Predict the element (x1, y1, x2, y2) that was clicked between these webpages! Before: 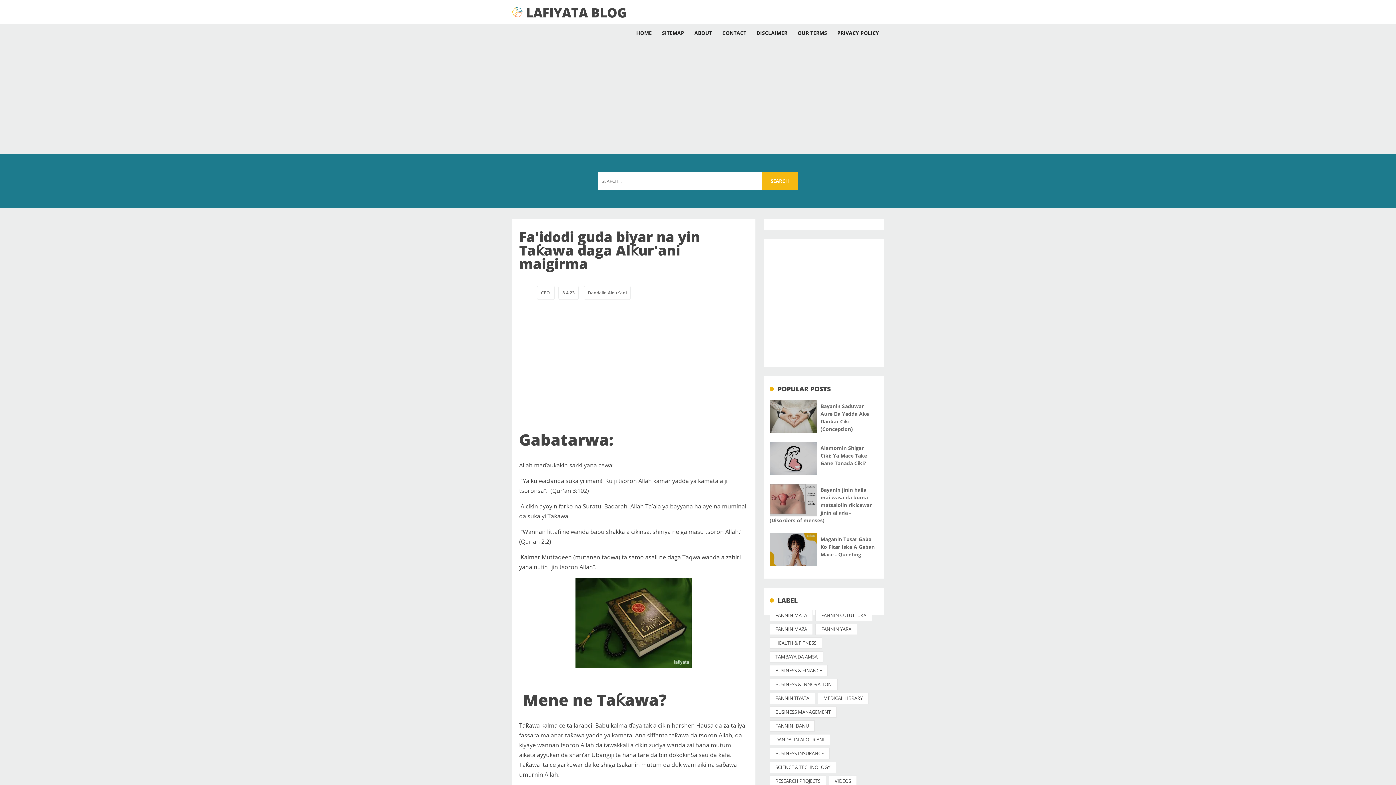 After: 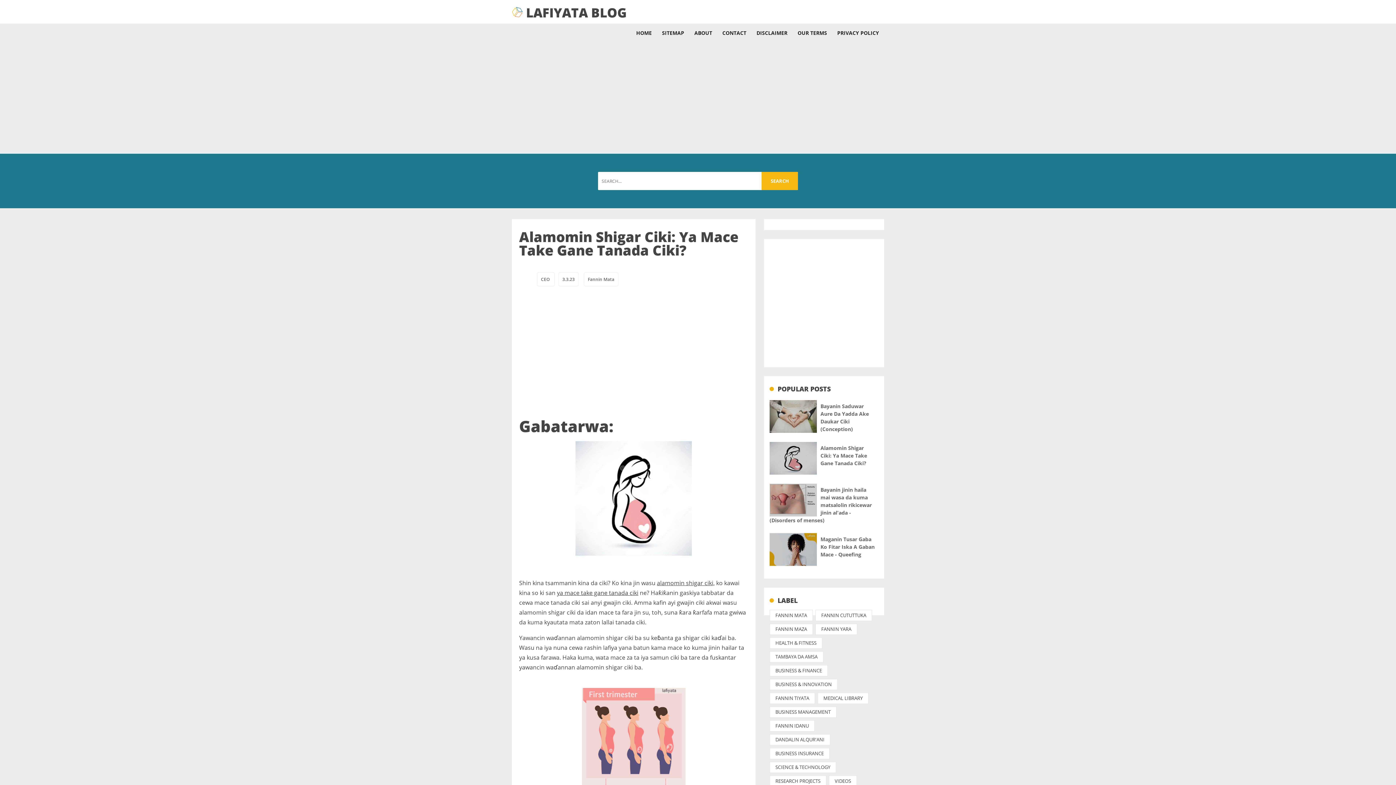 Action: bbox: (820, 444, 867, 466) label: Alamomin Shigar Ciki: Ya Mace Take Gane Tanada Ciki?